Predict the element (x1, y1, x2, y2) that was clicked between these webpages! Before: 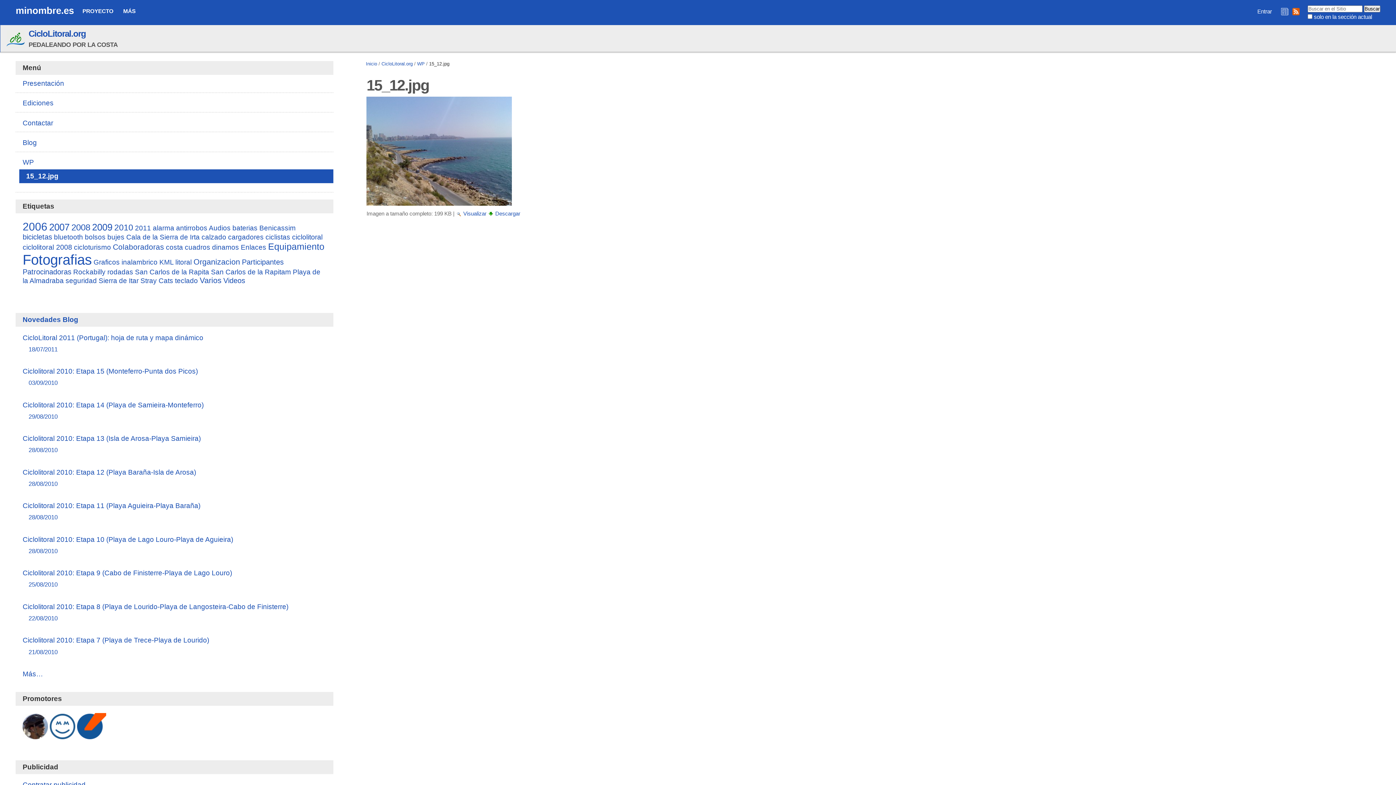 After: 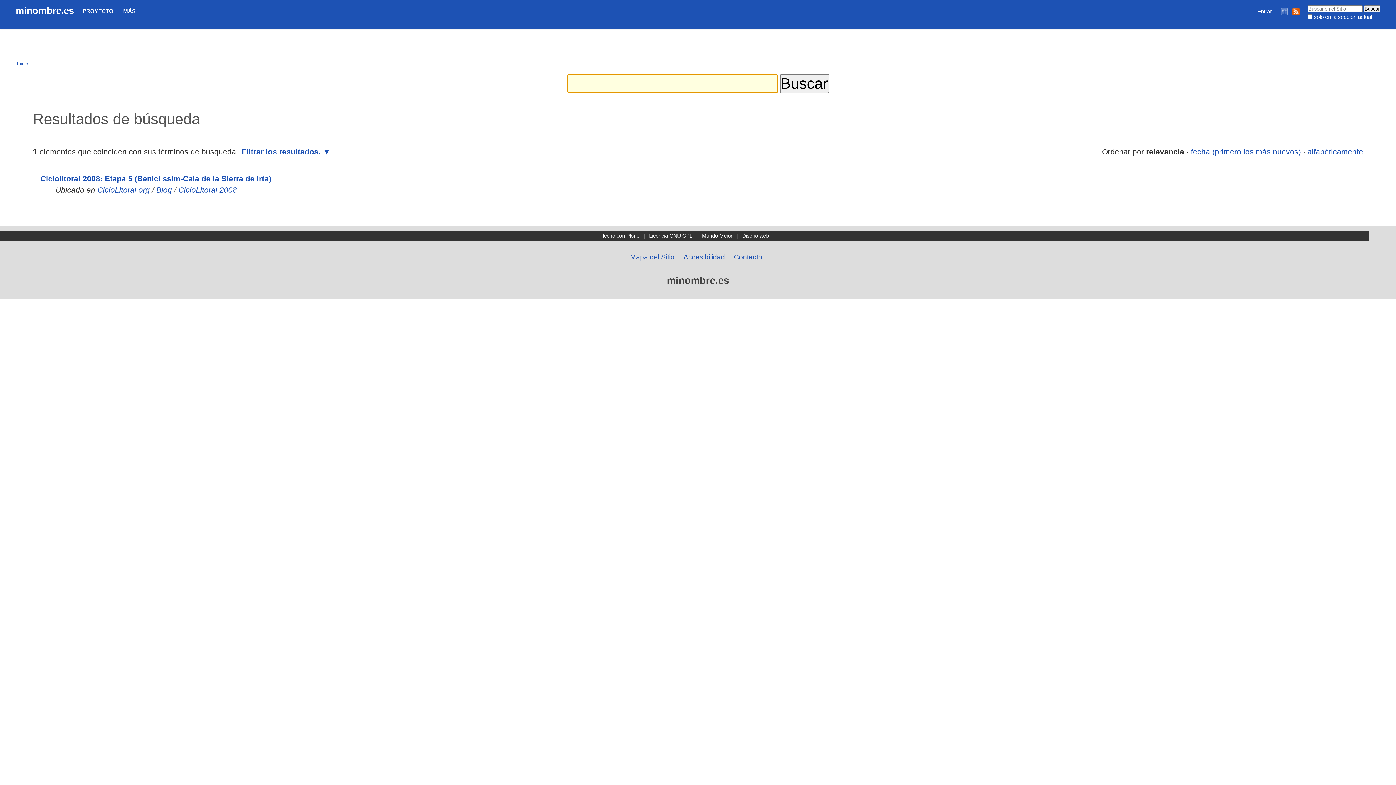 Action: label: Cala de la Sierra de Irta bbox: (126, 233, 199, 240)